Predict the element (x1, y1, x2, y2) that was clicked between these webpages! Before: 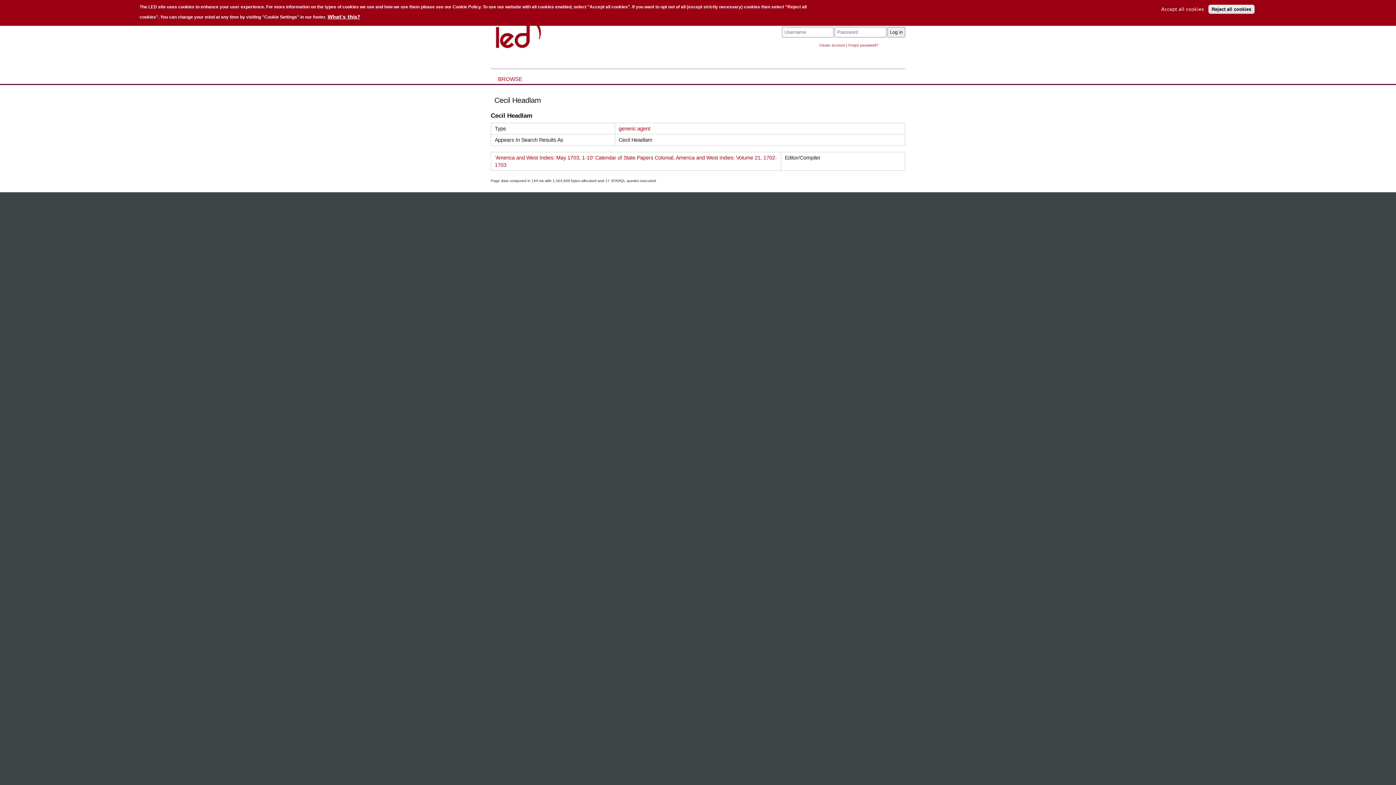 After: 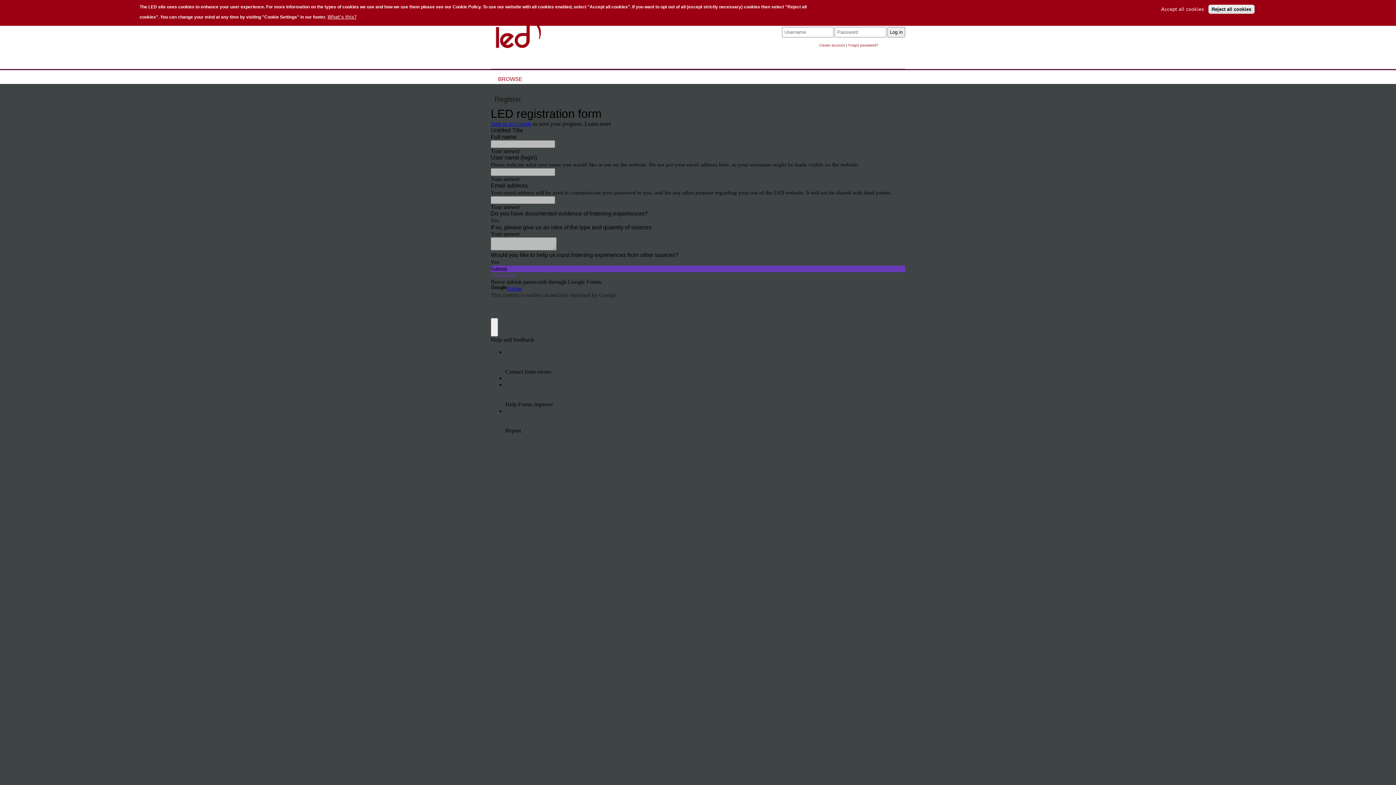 Action: label: Create account bbox: (819, 43, 845, 47)